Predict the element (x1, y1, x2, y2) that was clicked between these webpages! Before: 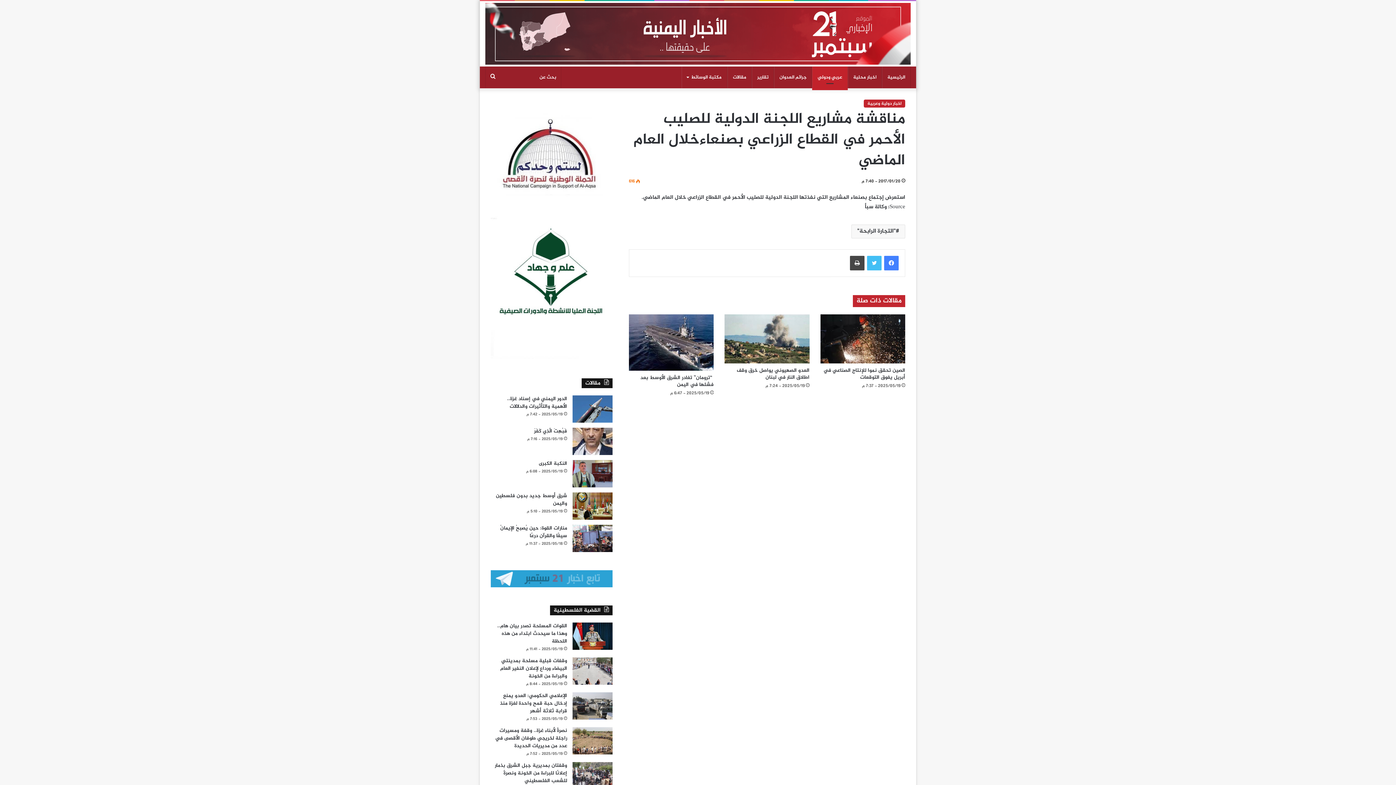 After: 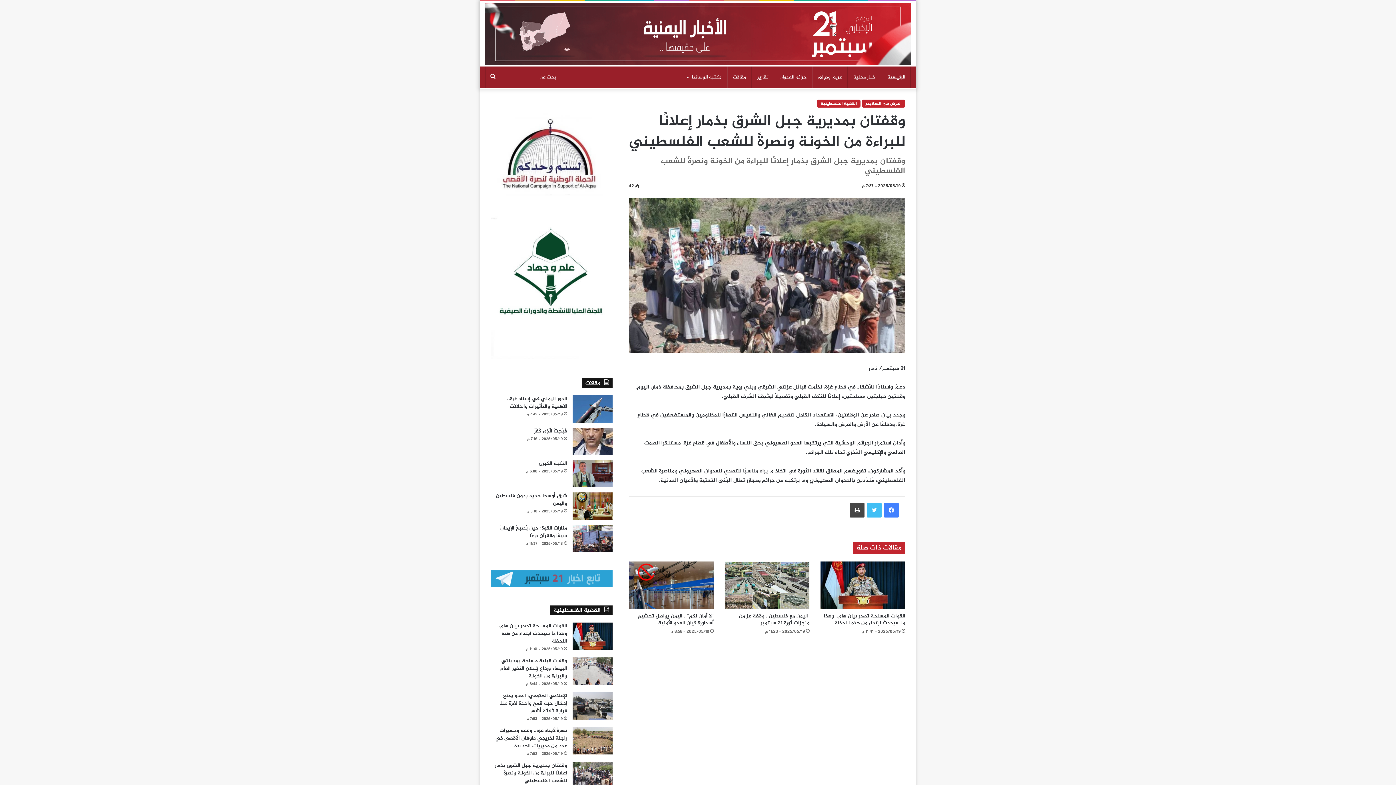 Action: label: وقفتان بمديرية جبل الشرق بذمار إعلانًا للبراءة من الخونة ونصرةً للشعب الفلسطيني bbox: (572, 762, 612, 789)